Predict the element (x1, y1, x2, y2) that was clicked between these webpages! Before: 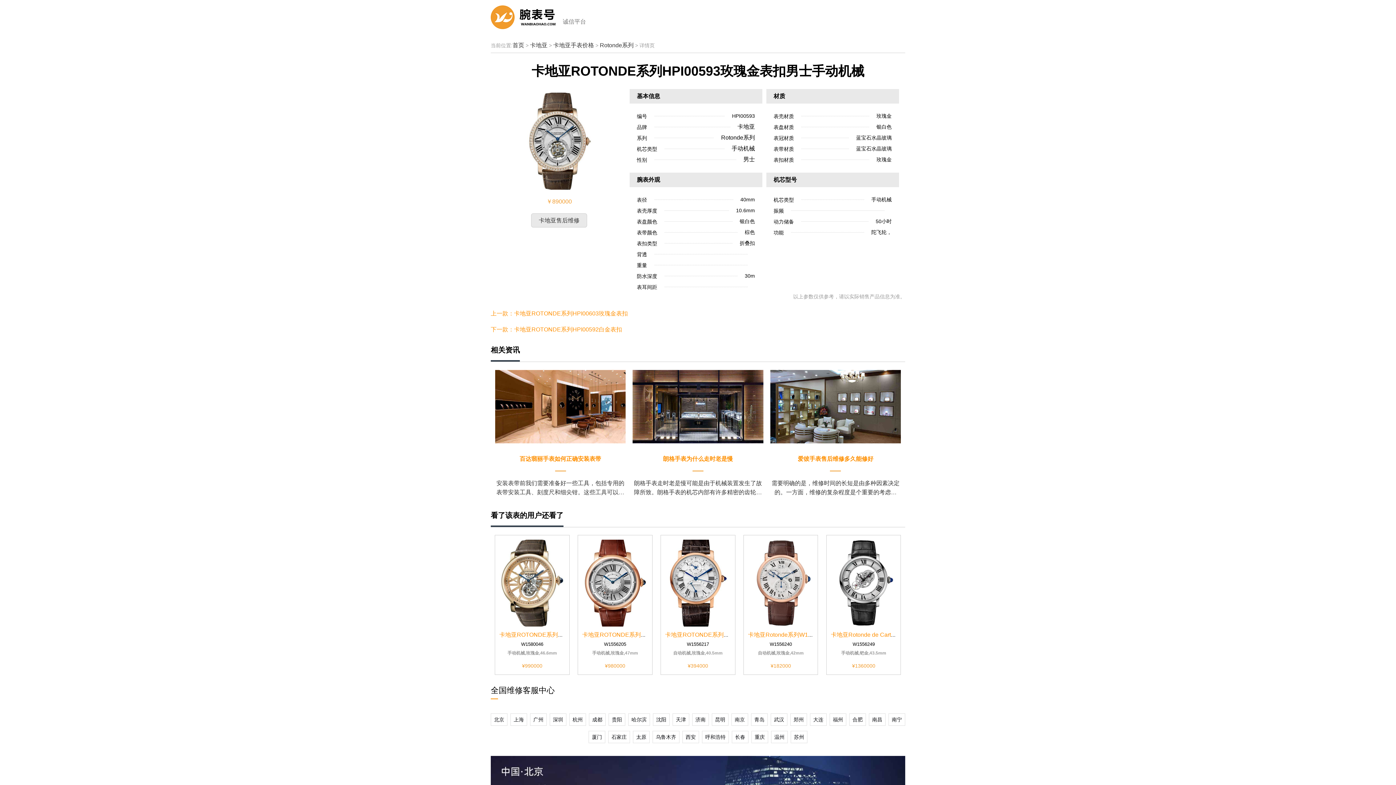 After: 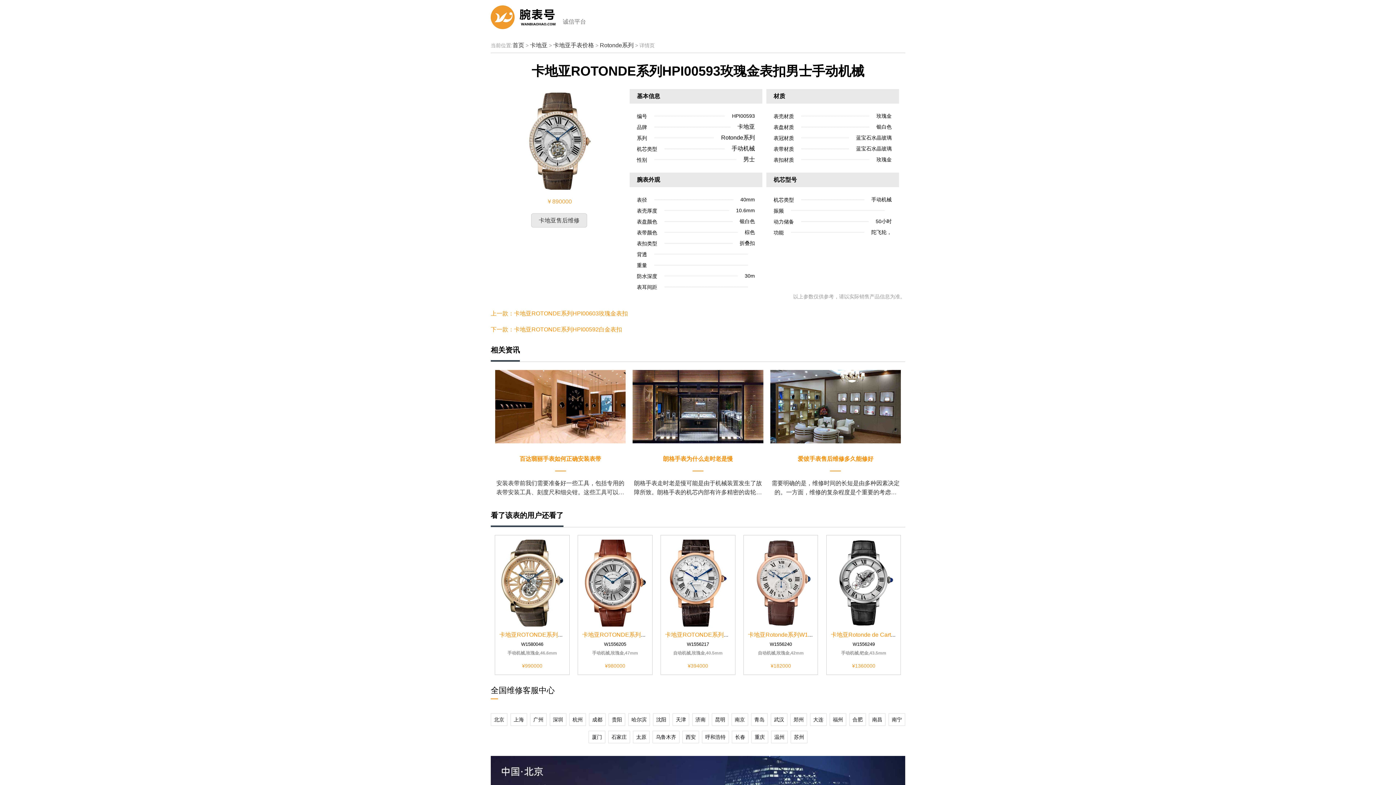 Action: label: 卡地亚 bbox: (737, 123, 755, 129)